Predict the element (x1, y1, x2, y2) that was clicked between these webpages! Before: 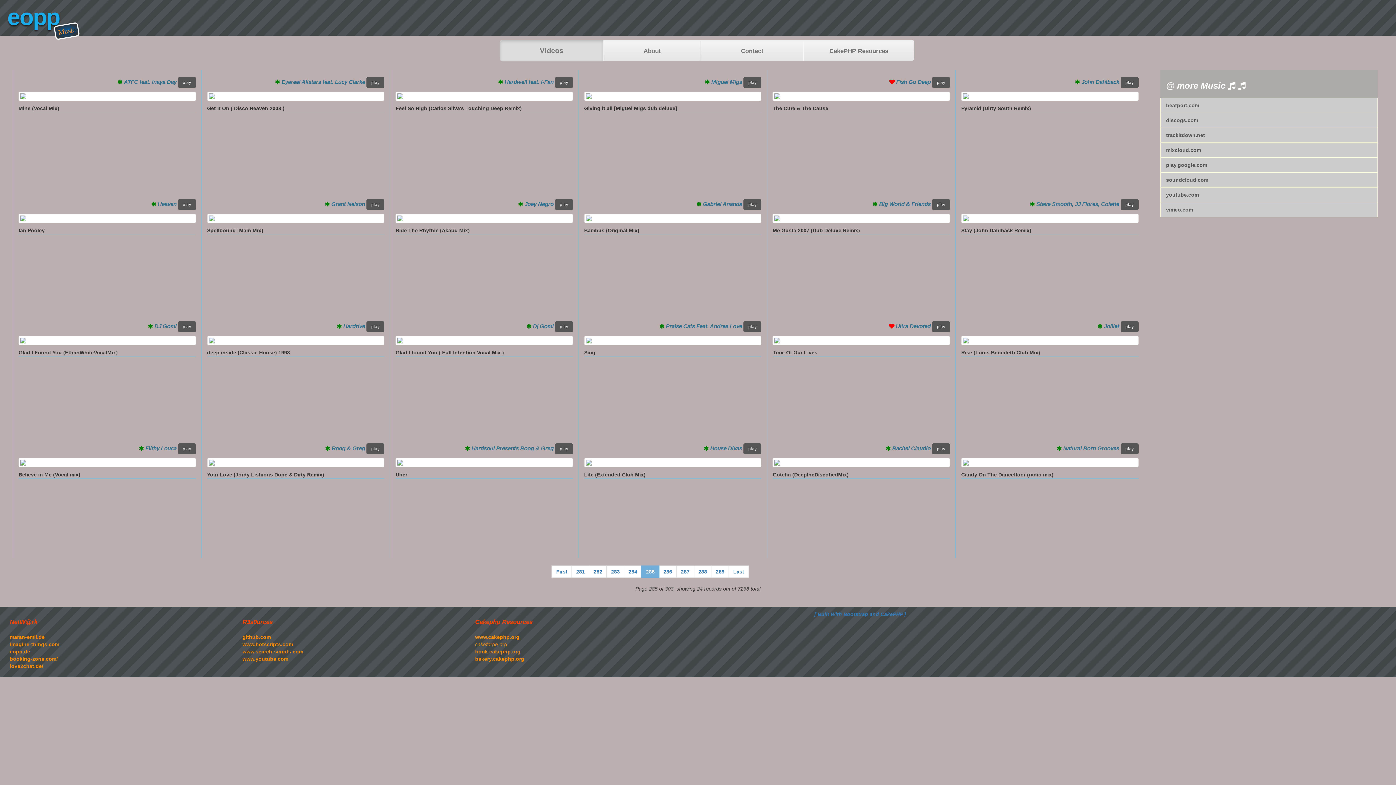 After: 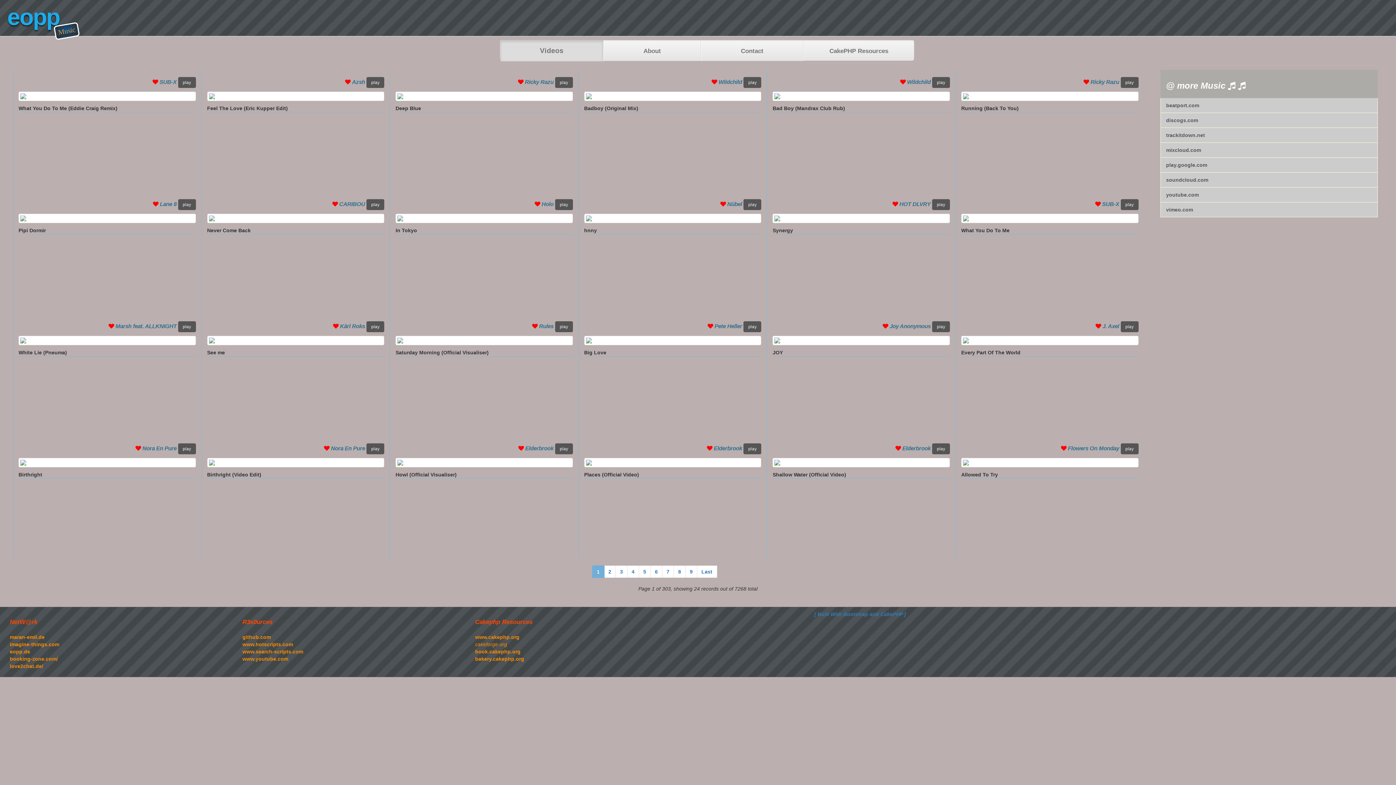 Action: label: Videos bbox: (500, 40, 603, 61)